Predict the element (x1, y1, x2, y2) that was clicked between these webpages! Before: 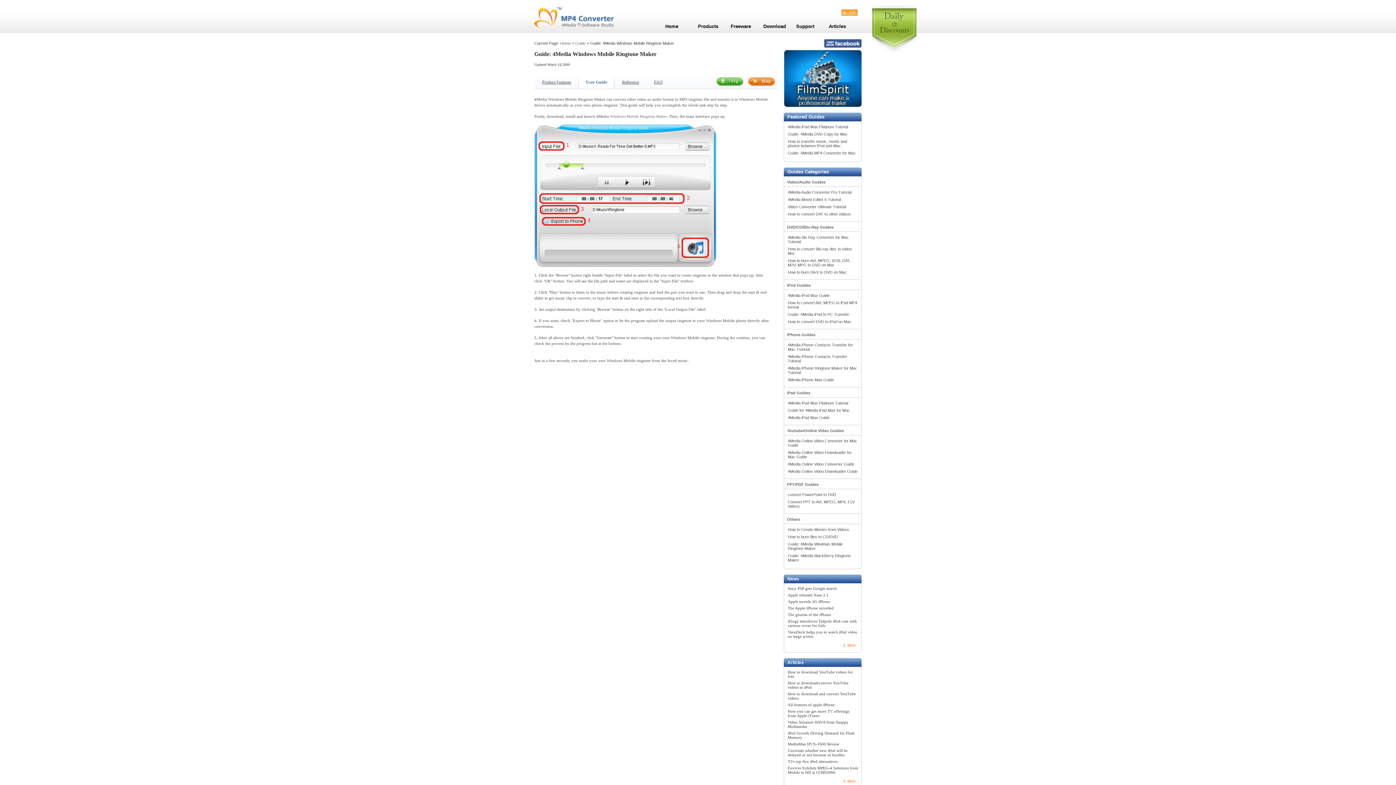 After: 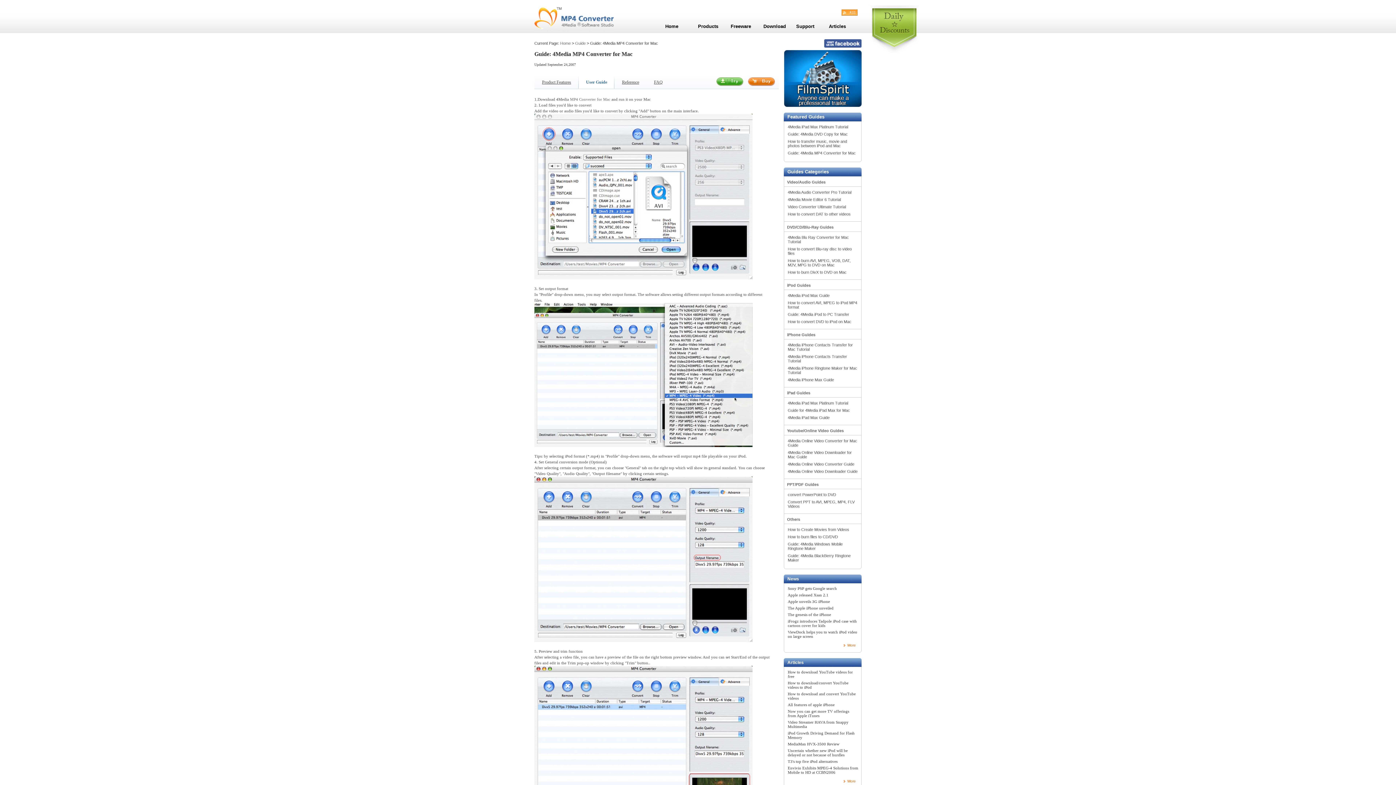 Action: bbox: (788, 150, 856, 155) label: Guide: 4Media MP4 Converter for Mac